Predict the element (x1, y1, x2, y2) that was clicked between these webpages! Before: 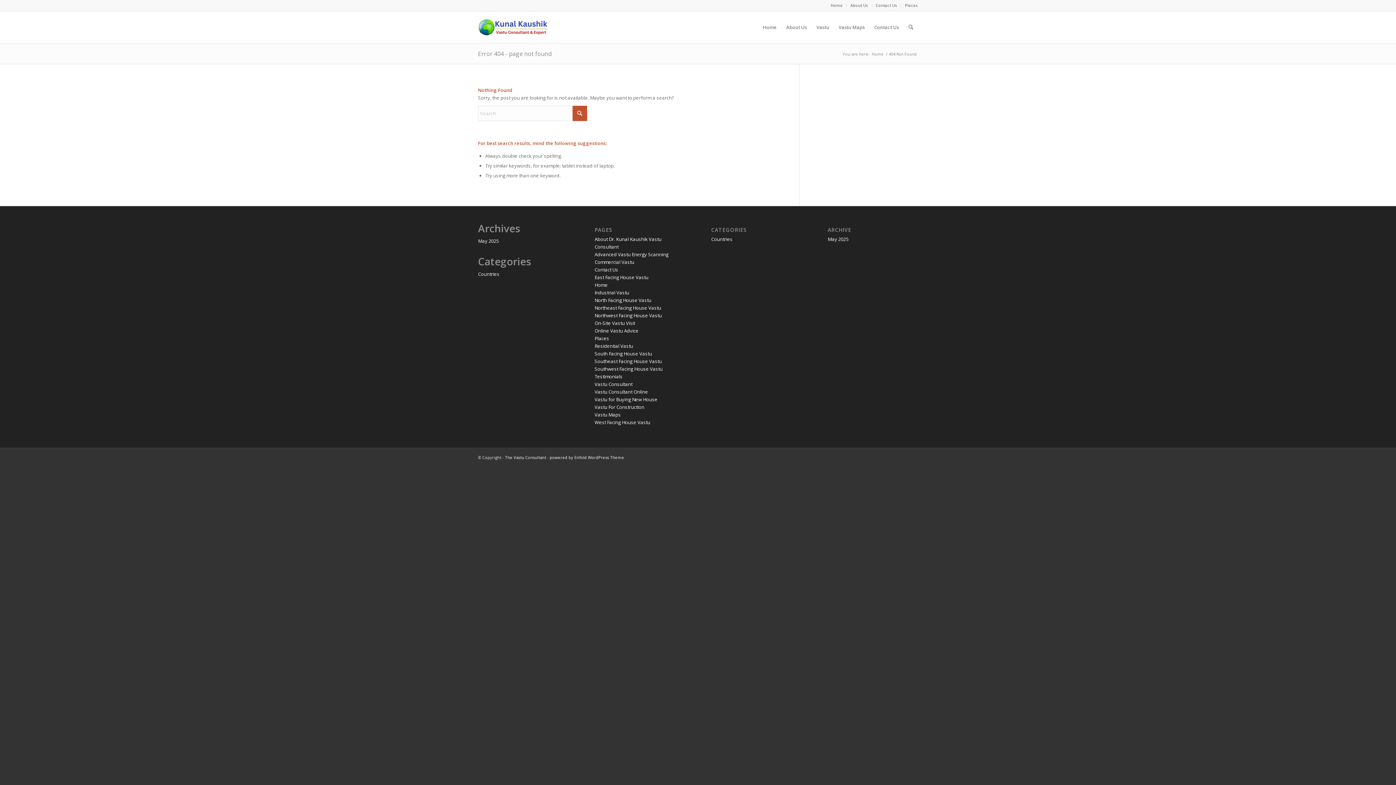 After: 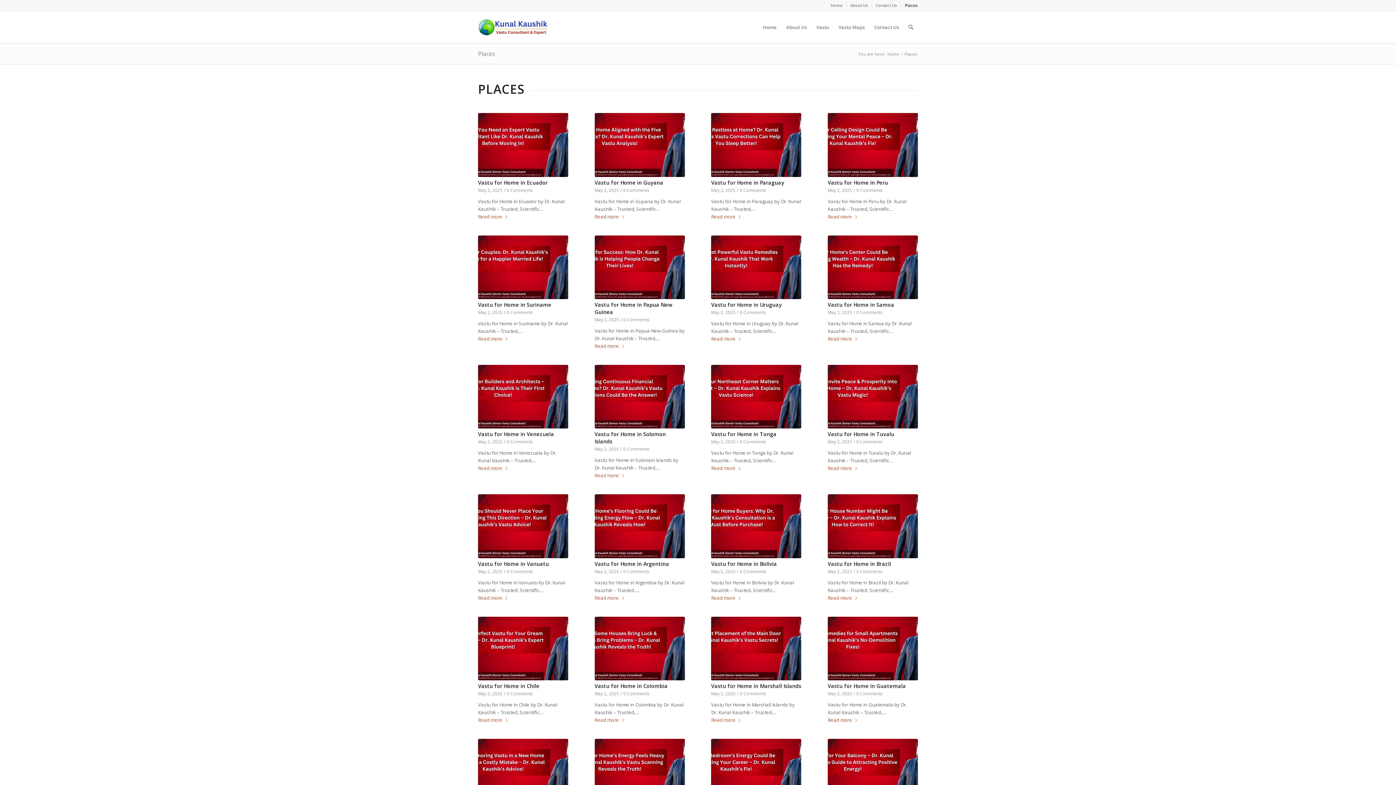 Action: bbox: (594, 335, 609, 341) label: Places